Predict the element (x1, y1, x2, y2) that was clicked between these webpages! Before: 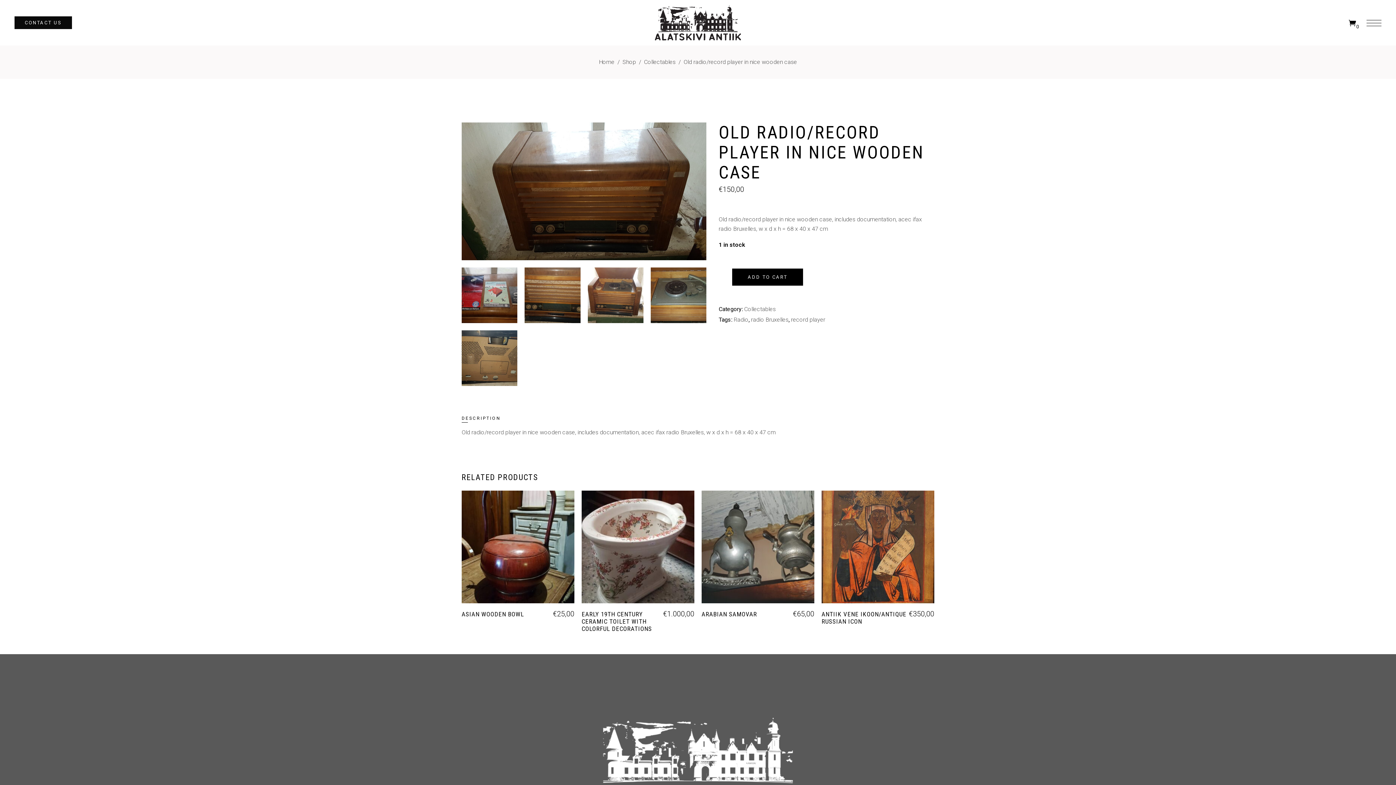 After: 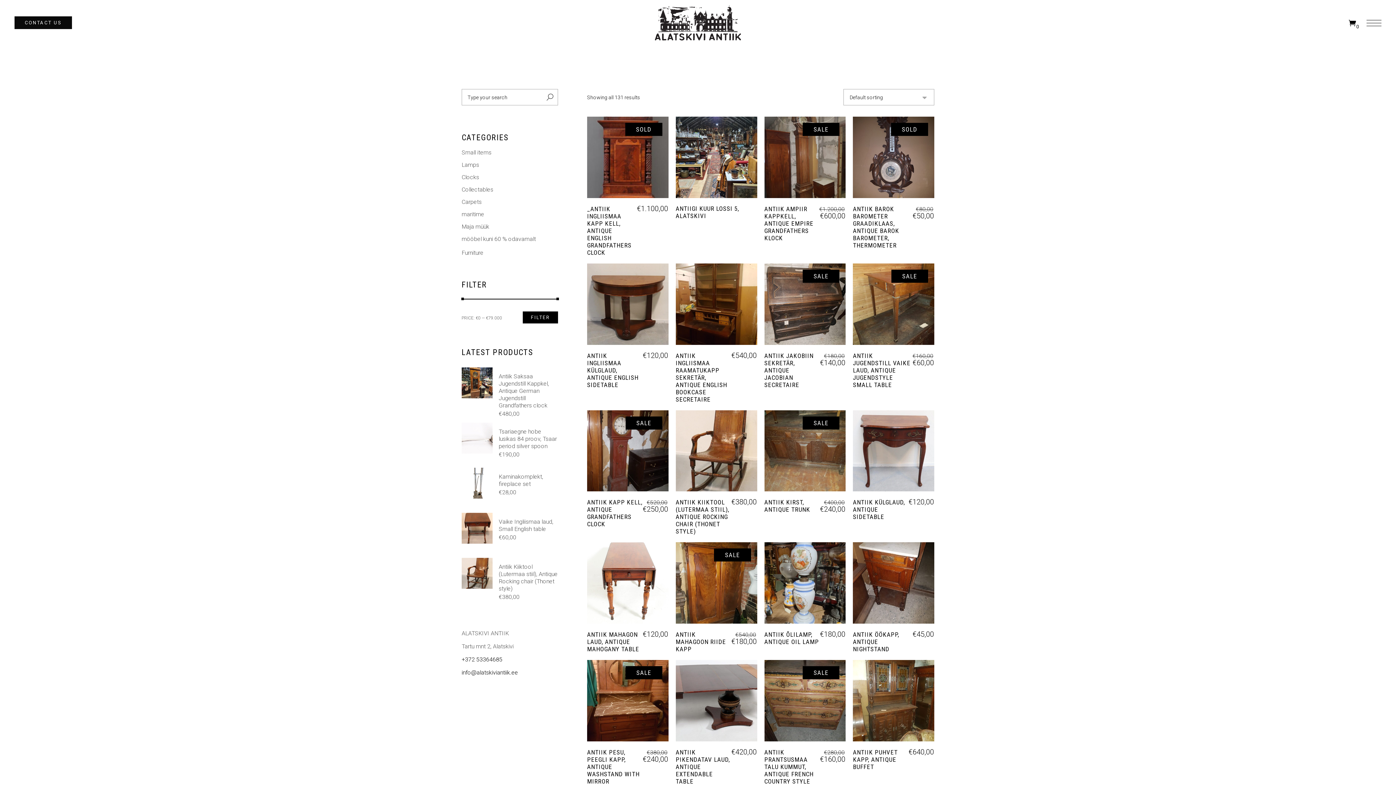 Action: label: Shop bbox: (622, 57, 636, 66)